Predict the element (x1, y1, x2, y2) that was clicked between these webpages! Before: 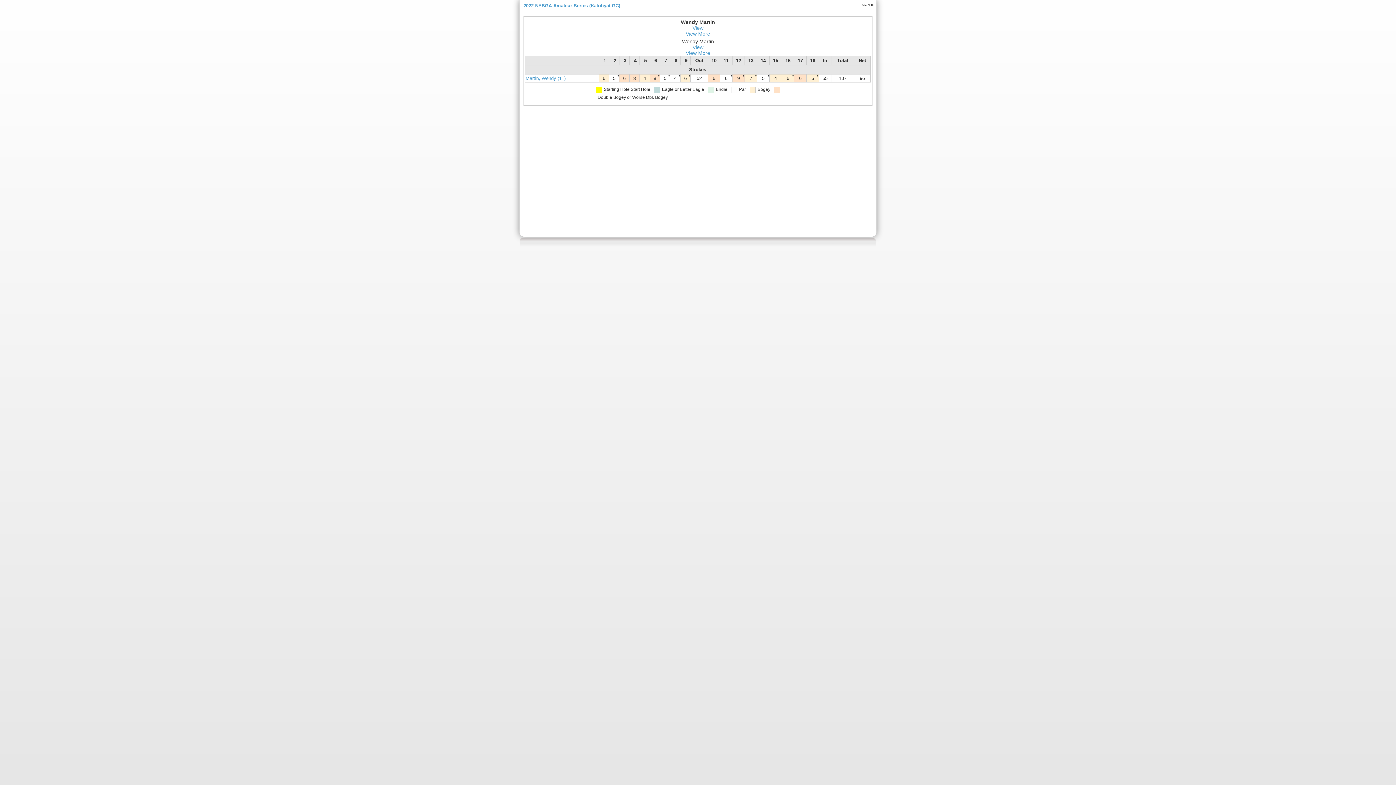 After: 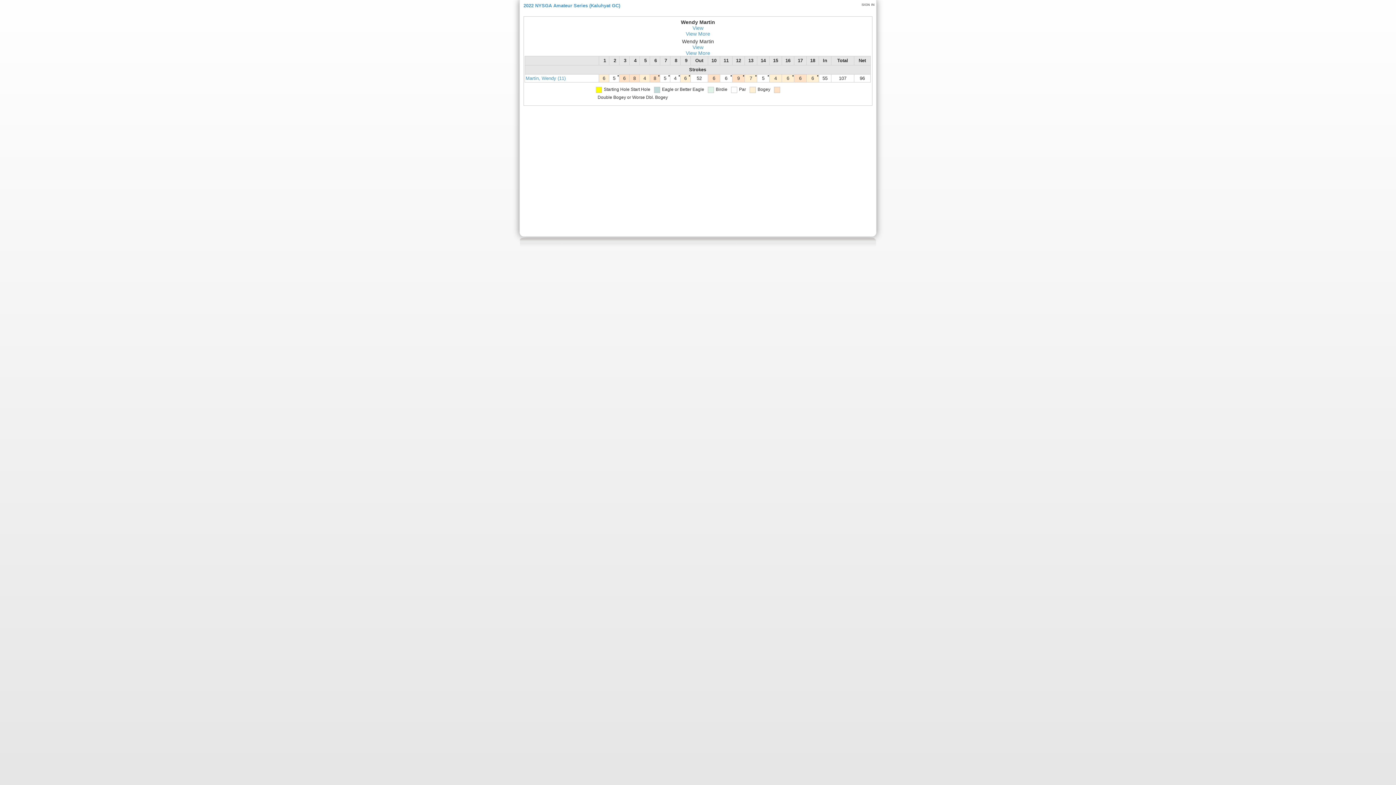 Action: label: Martin, Wendy (11) bbox: (525, 75, 565, 81)